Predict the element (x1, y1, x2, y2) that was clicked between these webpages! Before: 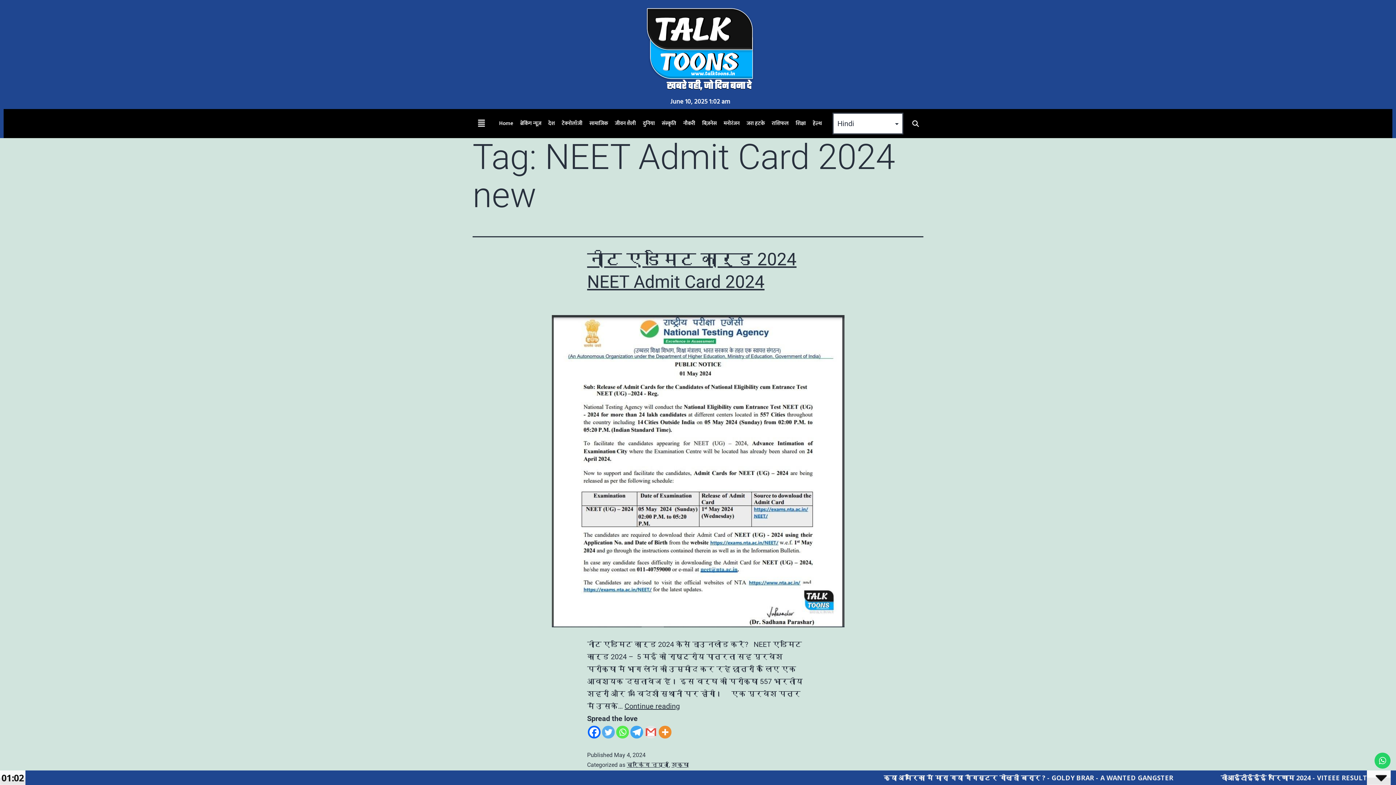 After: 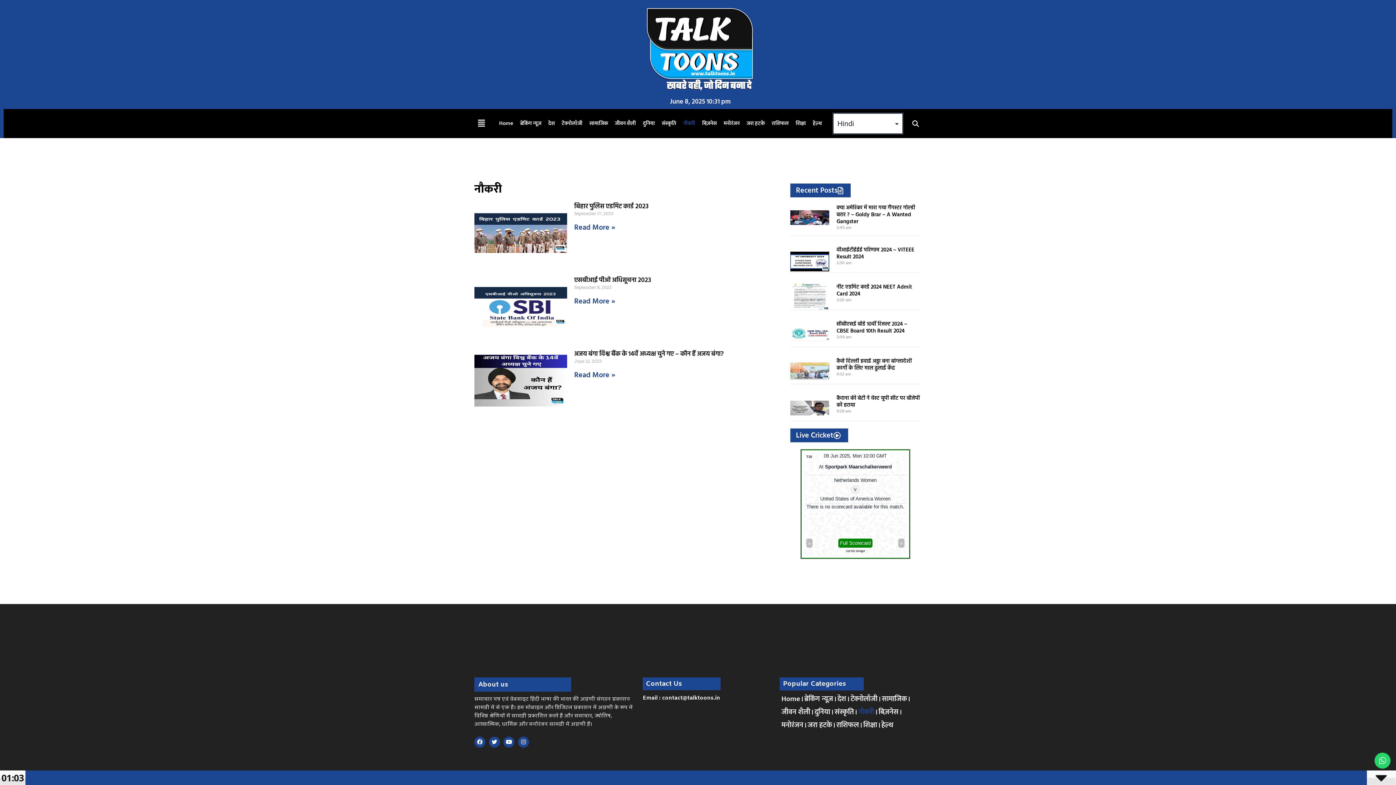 Action: label: नौकरी bbox: (679, 115, 698, 131)